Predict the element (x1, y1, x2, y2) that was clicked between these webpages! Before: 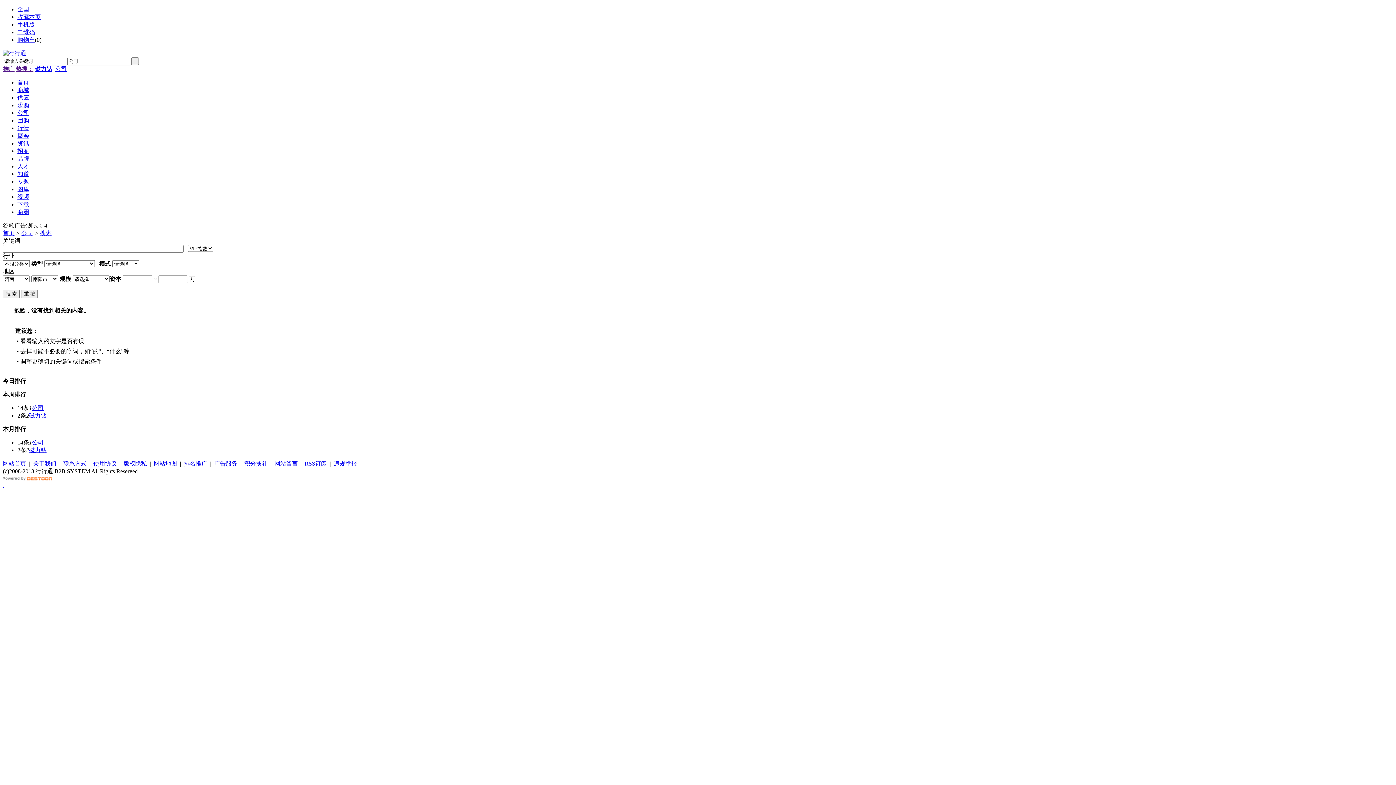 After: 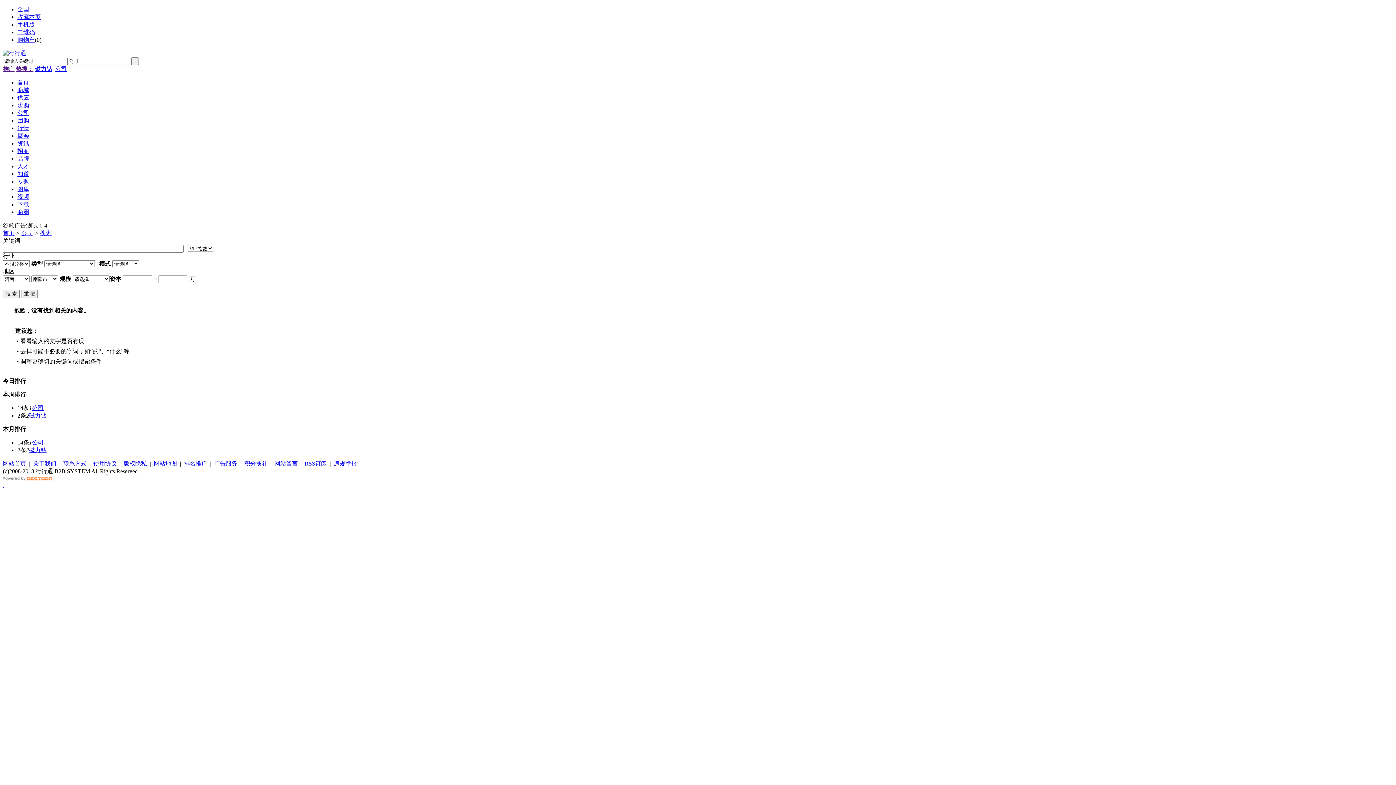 Action: bbox: (333, 460, 357, 466) label: 违规举报